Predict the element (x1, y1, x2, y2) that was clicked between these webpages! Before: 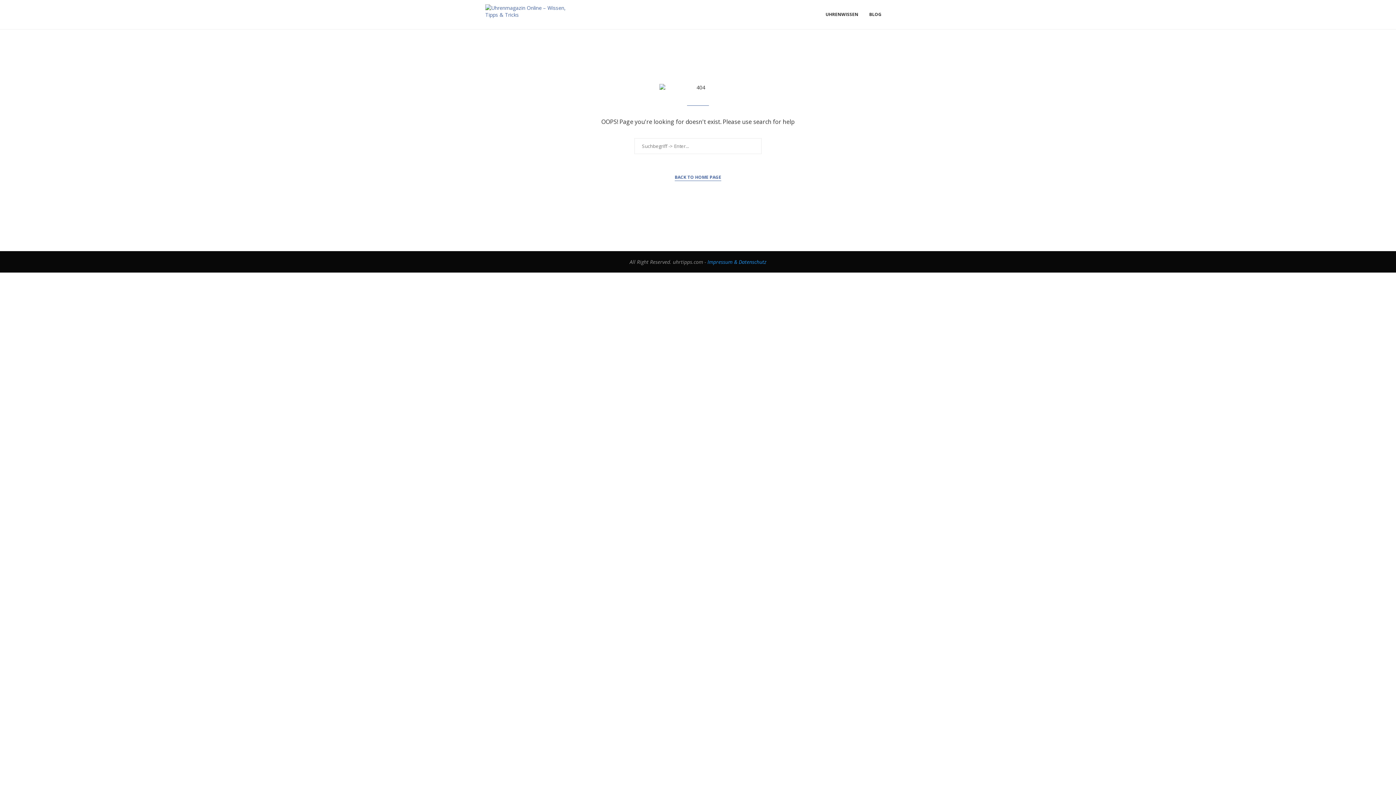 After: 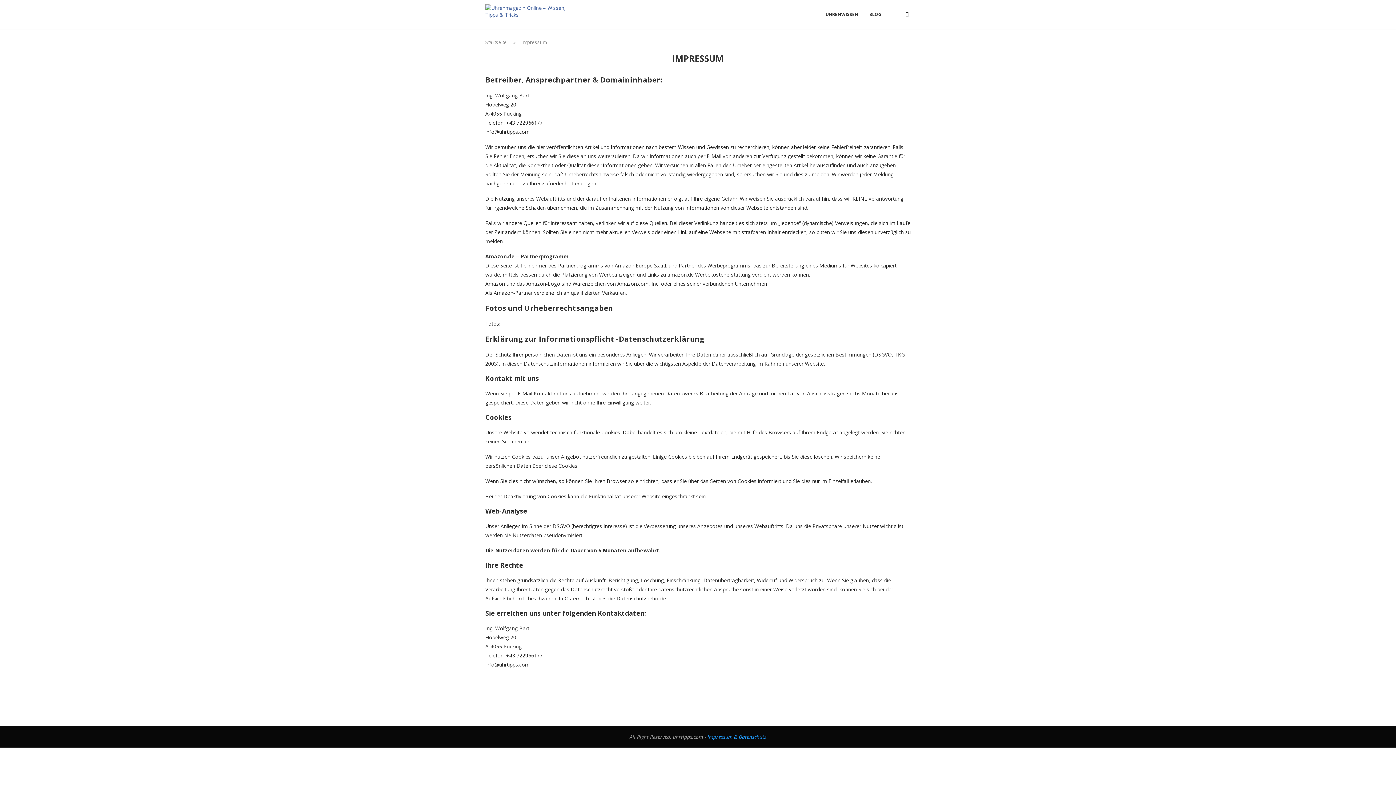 Action: bbox: (707, 258, 766, 265) label: Impressum & Datenschutz